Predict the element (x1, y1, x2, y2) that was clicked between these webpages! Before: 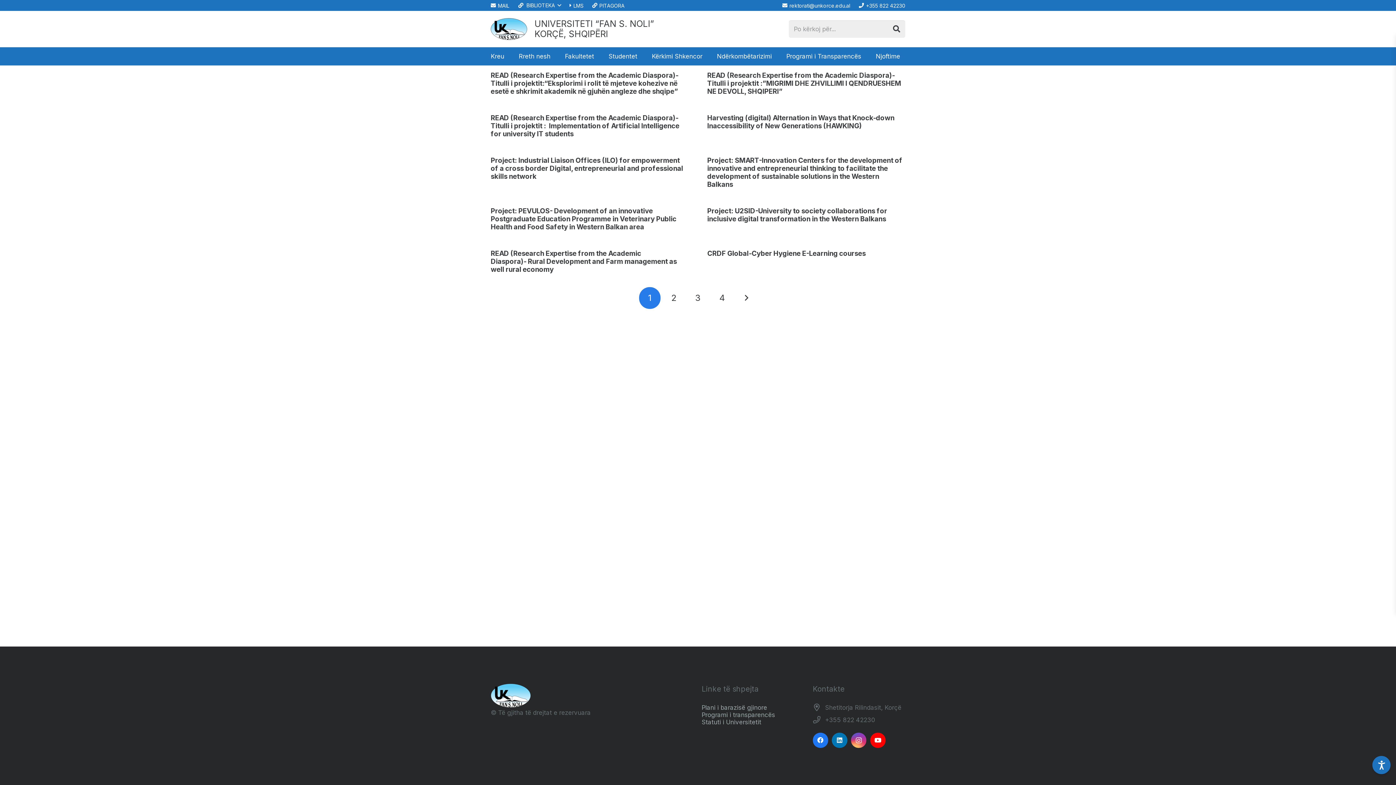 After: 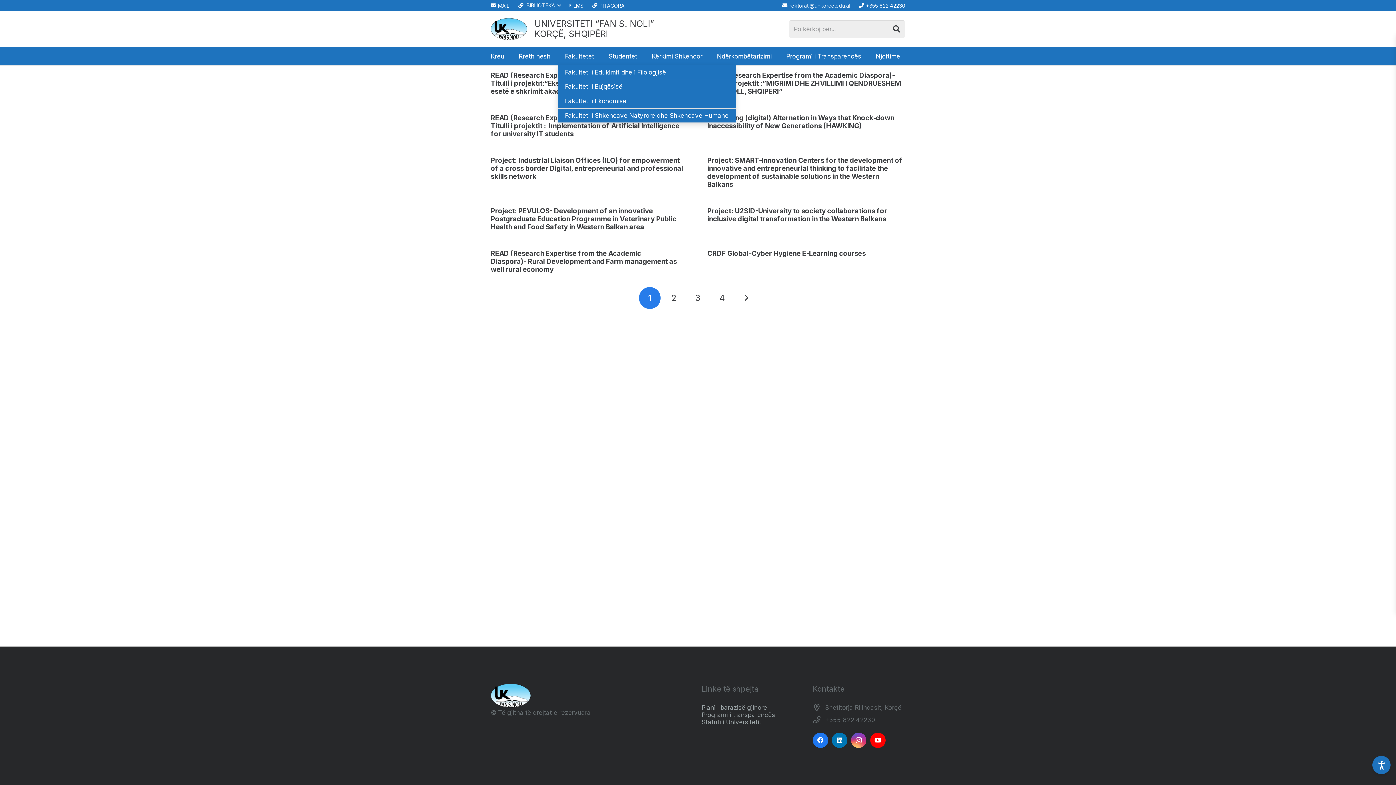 Action: label: Fakultetet bbox: (557, 47, 601, 65)